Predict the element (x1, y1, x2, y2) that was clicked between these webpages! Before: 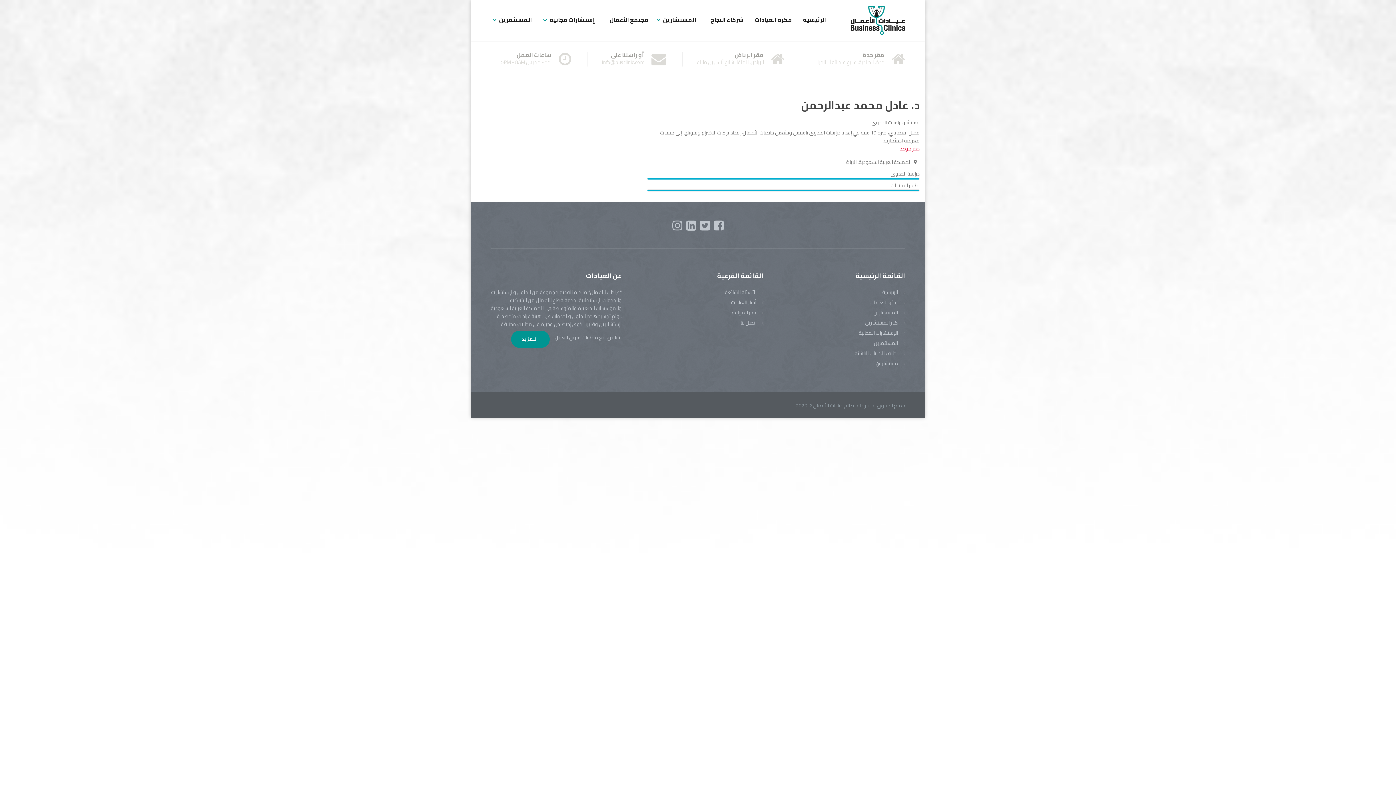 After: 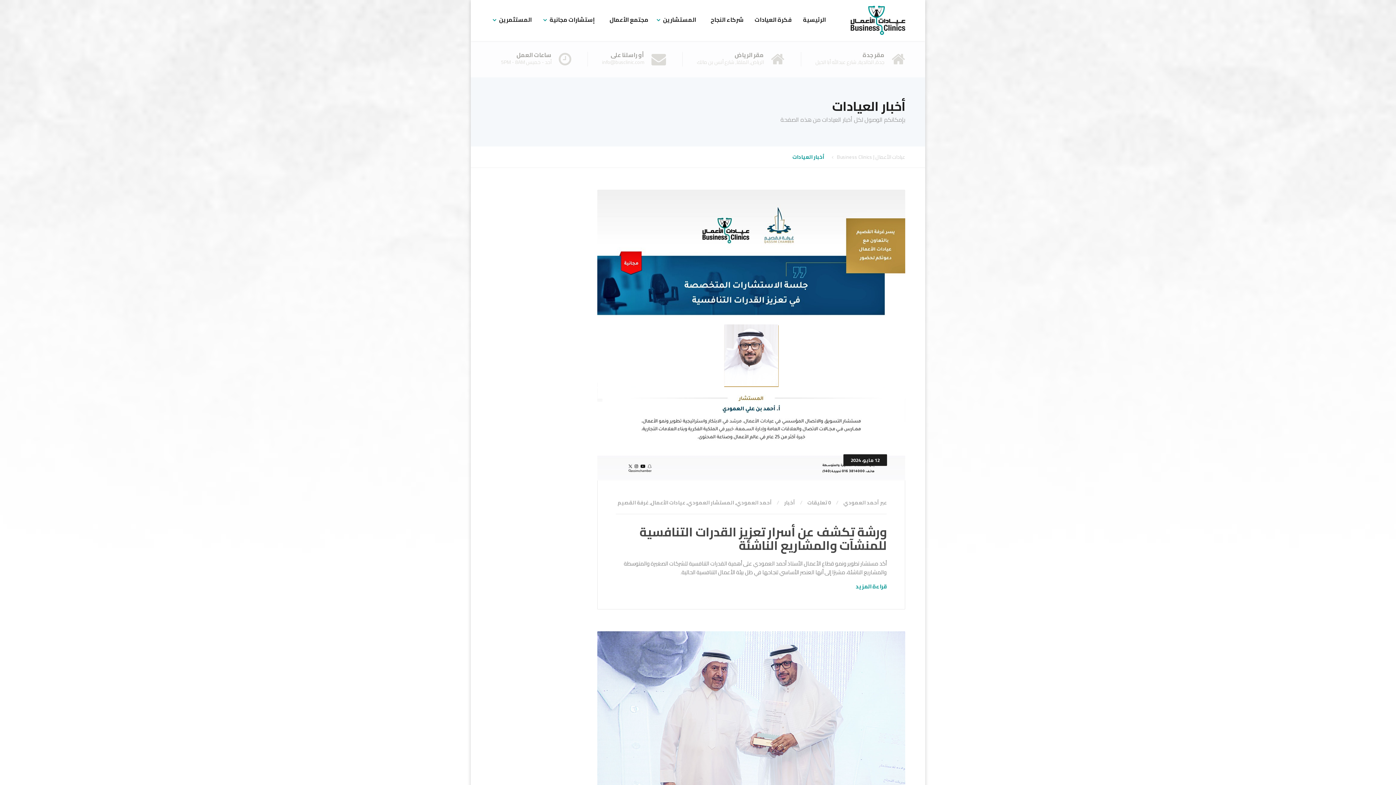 Action: bbox: (731, 298, 763, 306) label: أخبار العيادات